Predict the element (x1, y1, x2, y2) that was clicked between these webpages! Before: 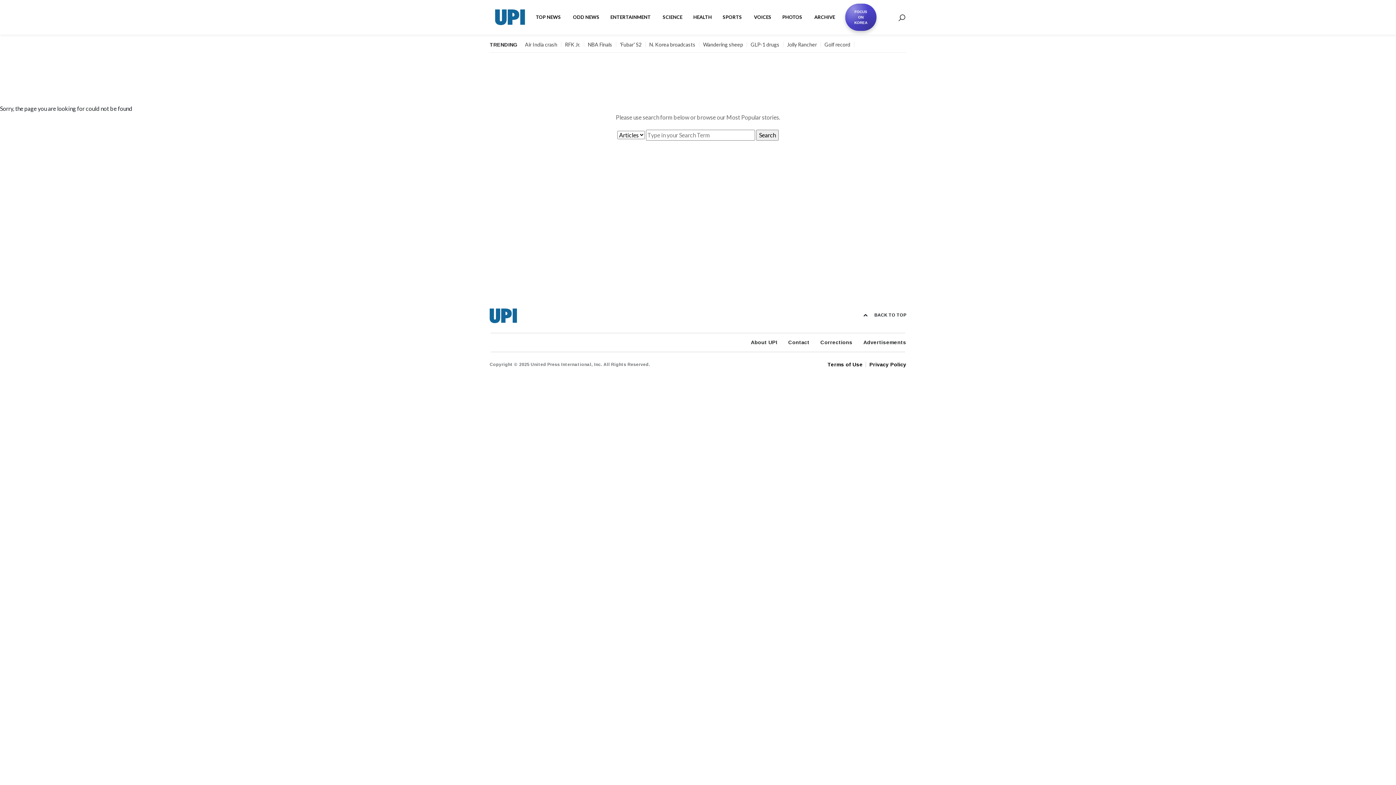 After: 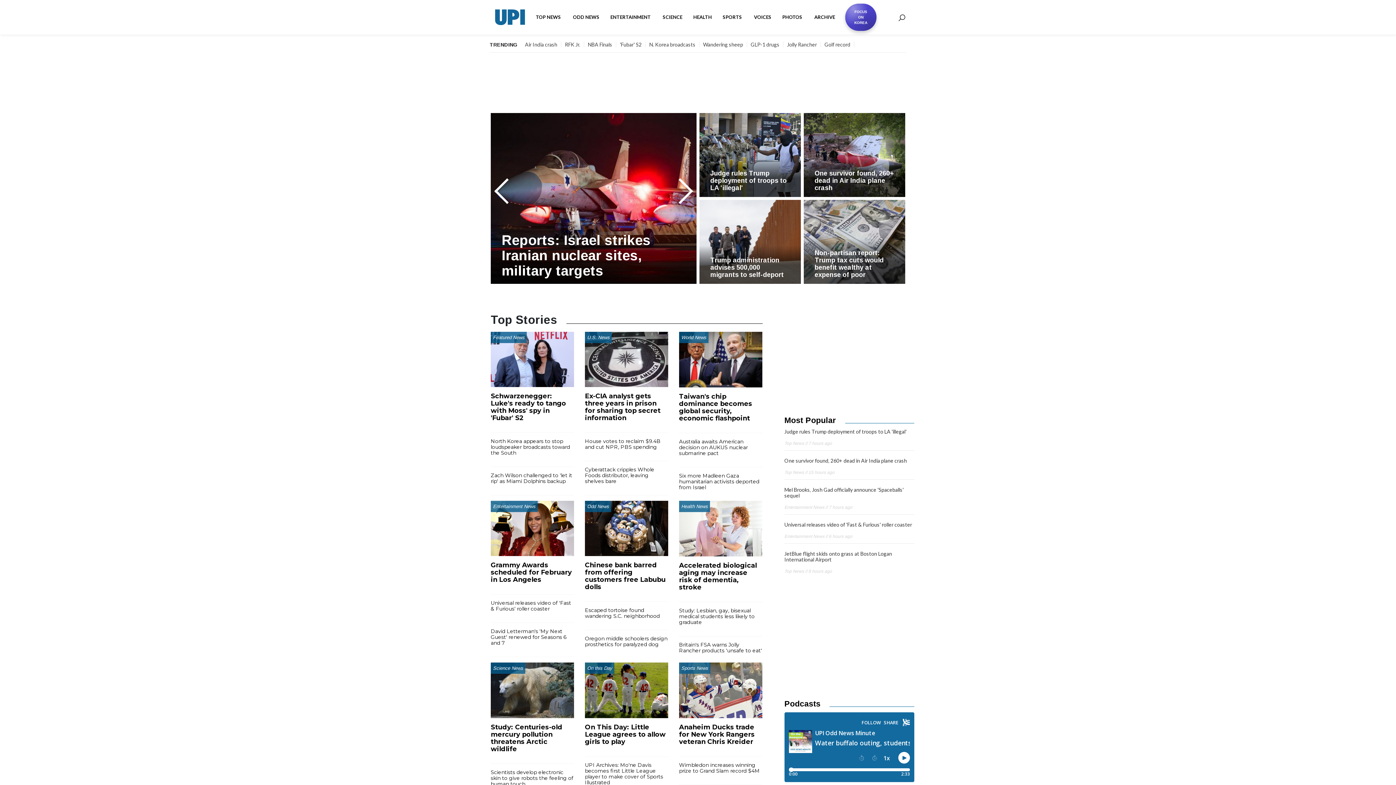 Action: bbox: (489, 3, 530, 31)